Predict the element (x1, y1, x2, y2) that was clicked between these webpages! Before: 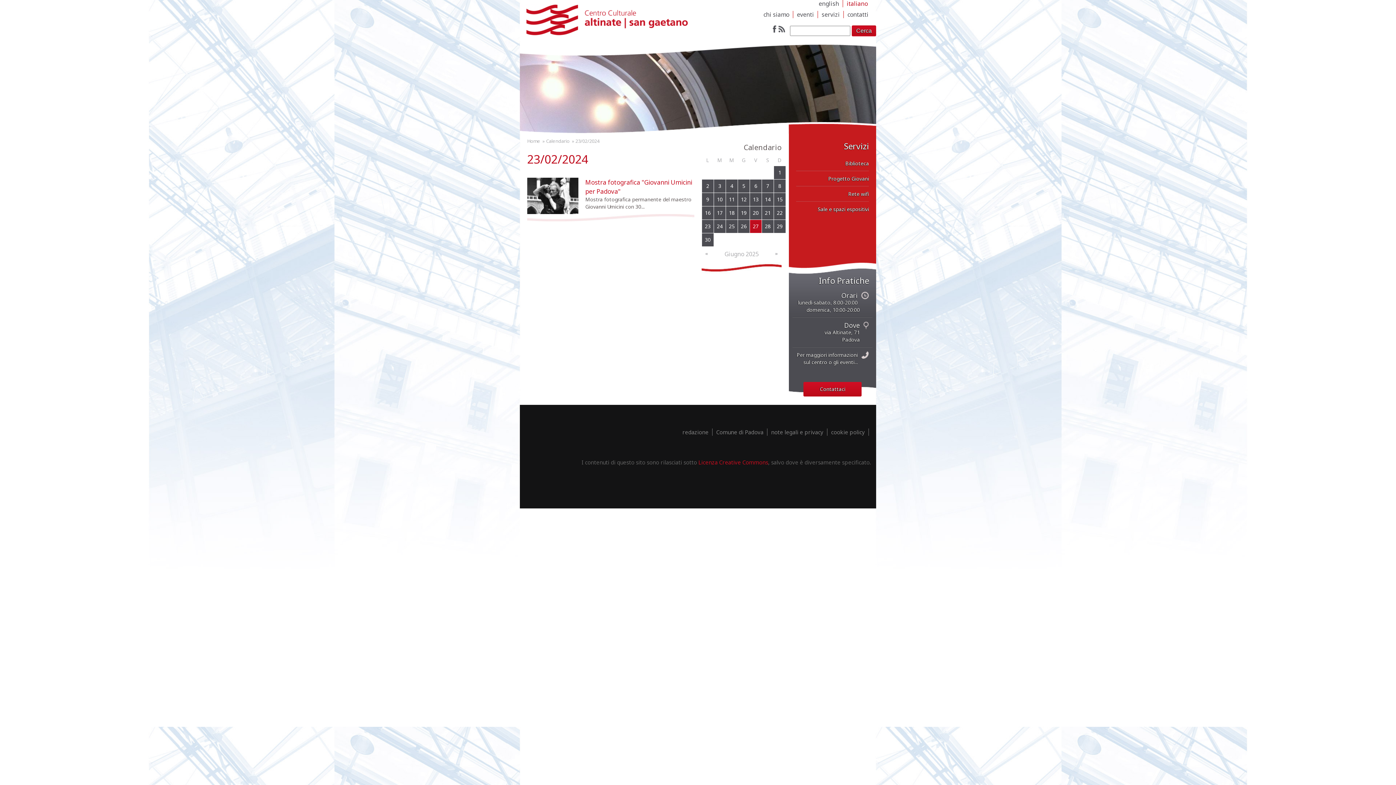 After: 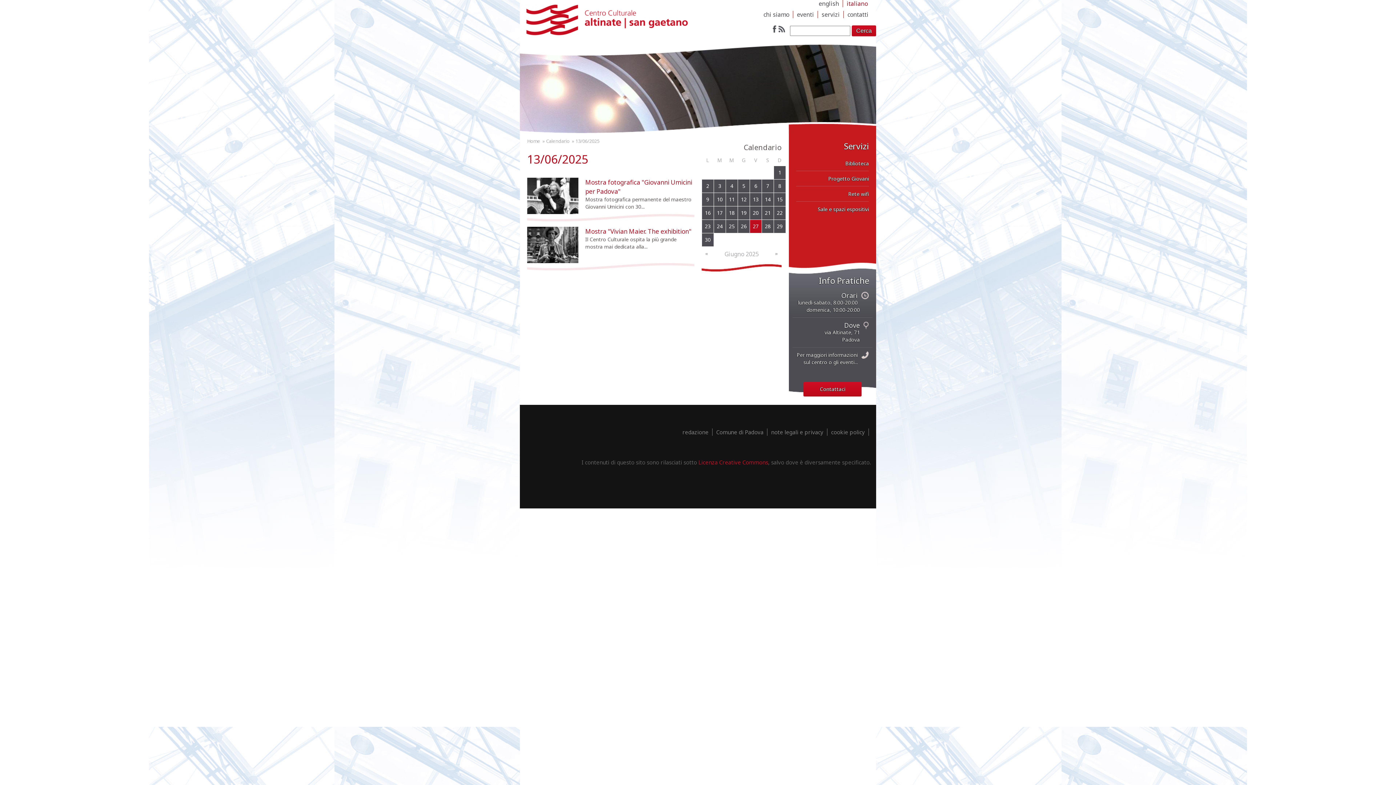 Action: bbox: (753, 196, 758, 202) label: 13